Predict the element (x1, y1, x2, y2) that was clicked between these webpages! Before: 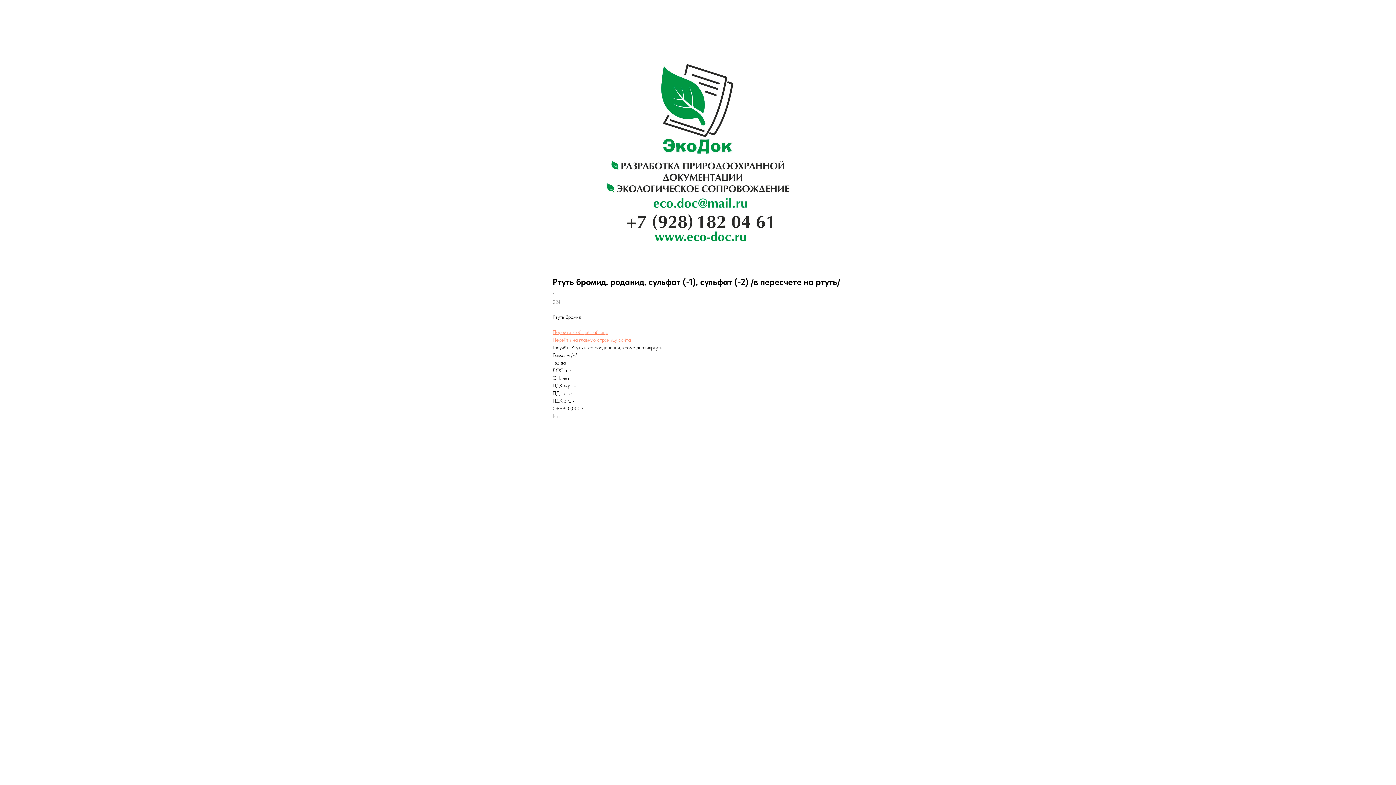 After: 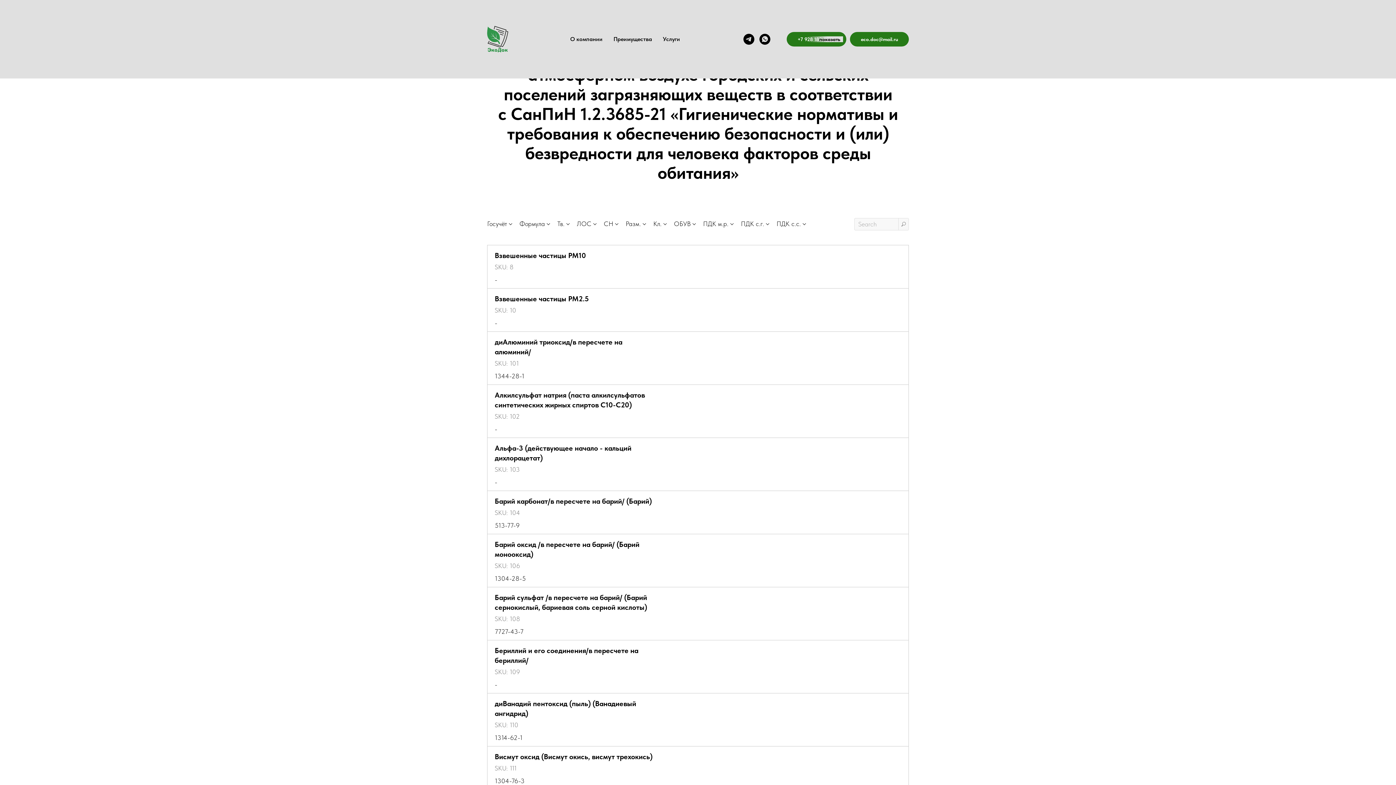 Action: bbox: (1380, 7, 1389, 15)